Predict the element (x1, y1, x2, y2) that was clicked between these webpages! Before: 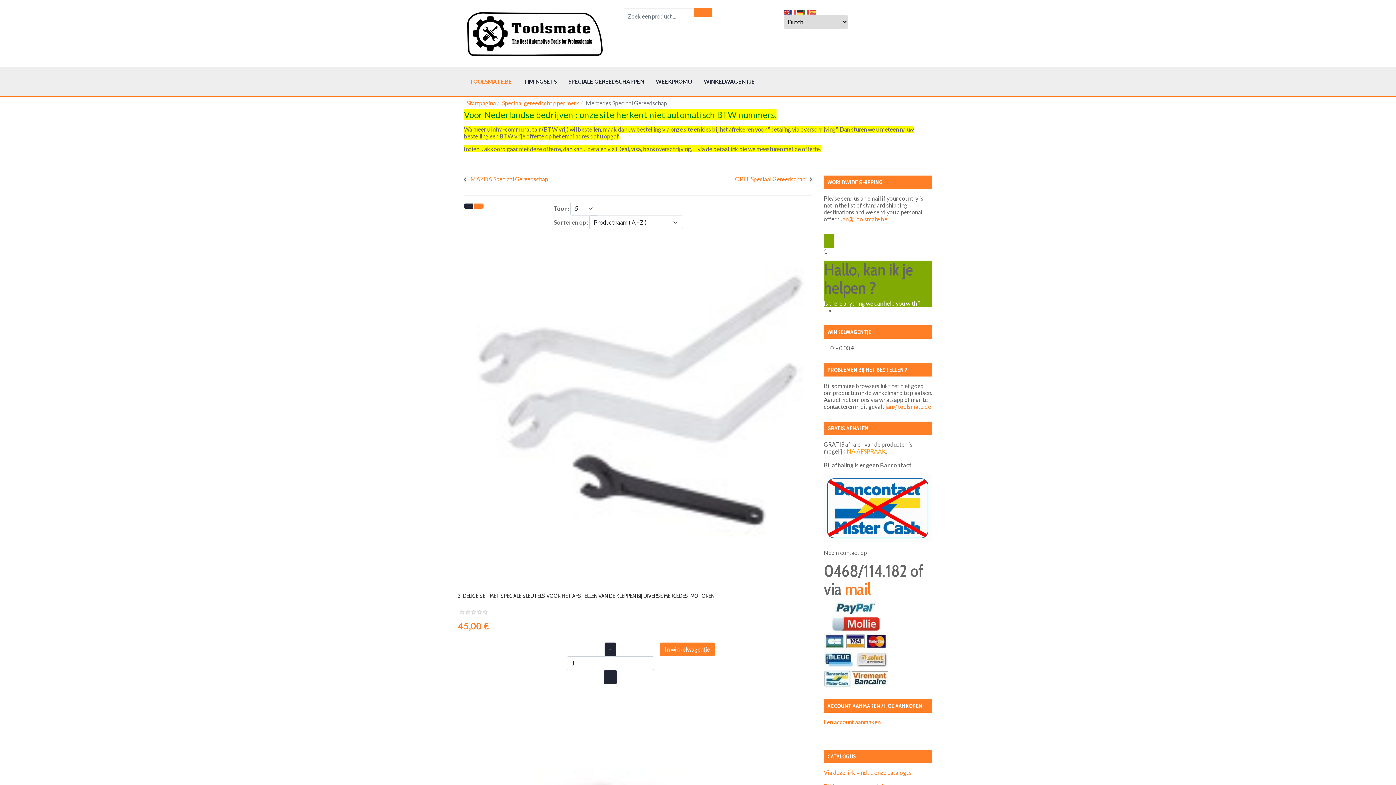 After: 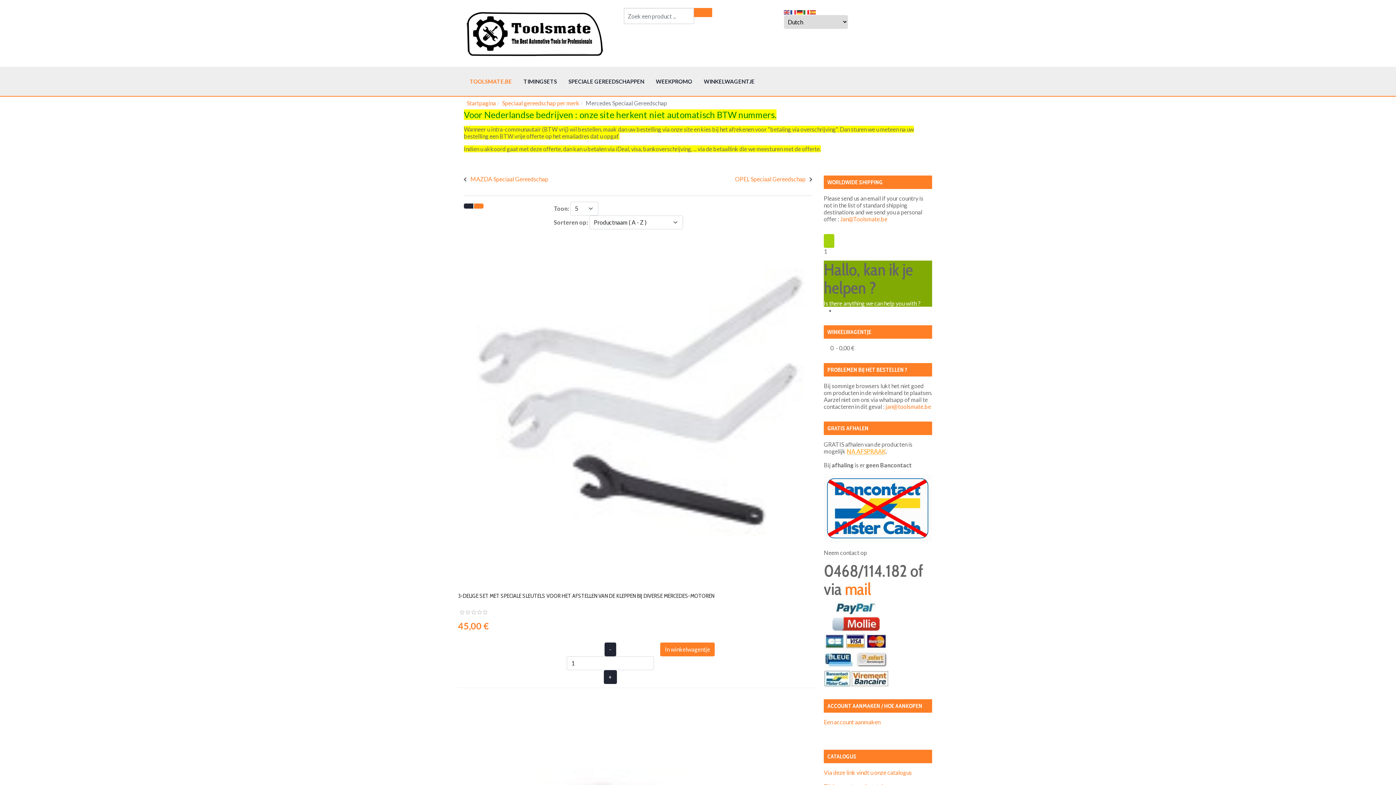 Action: bbox: (824, 234, 834, 247) label:  